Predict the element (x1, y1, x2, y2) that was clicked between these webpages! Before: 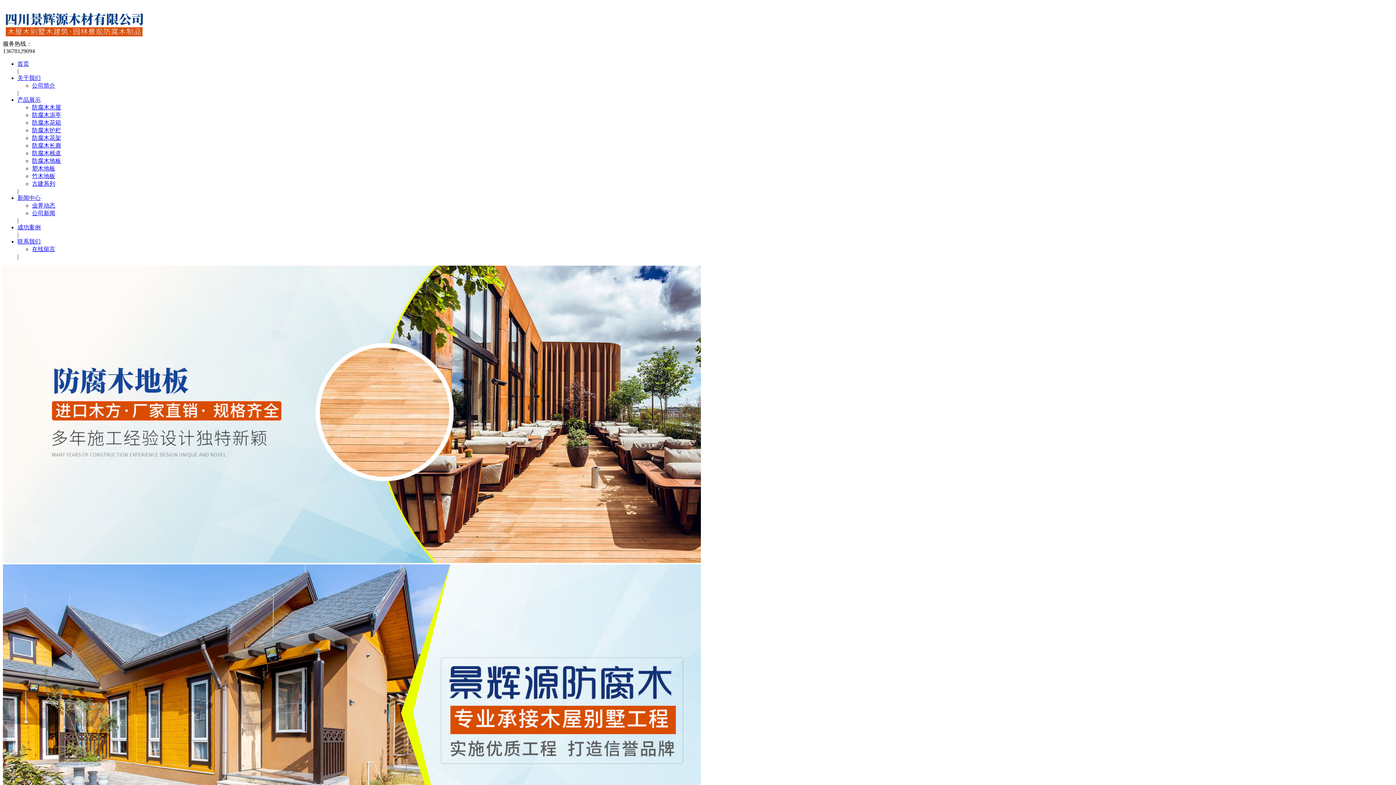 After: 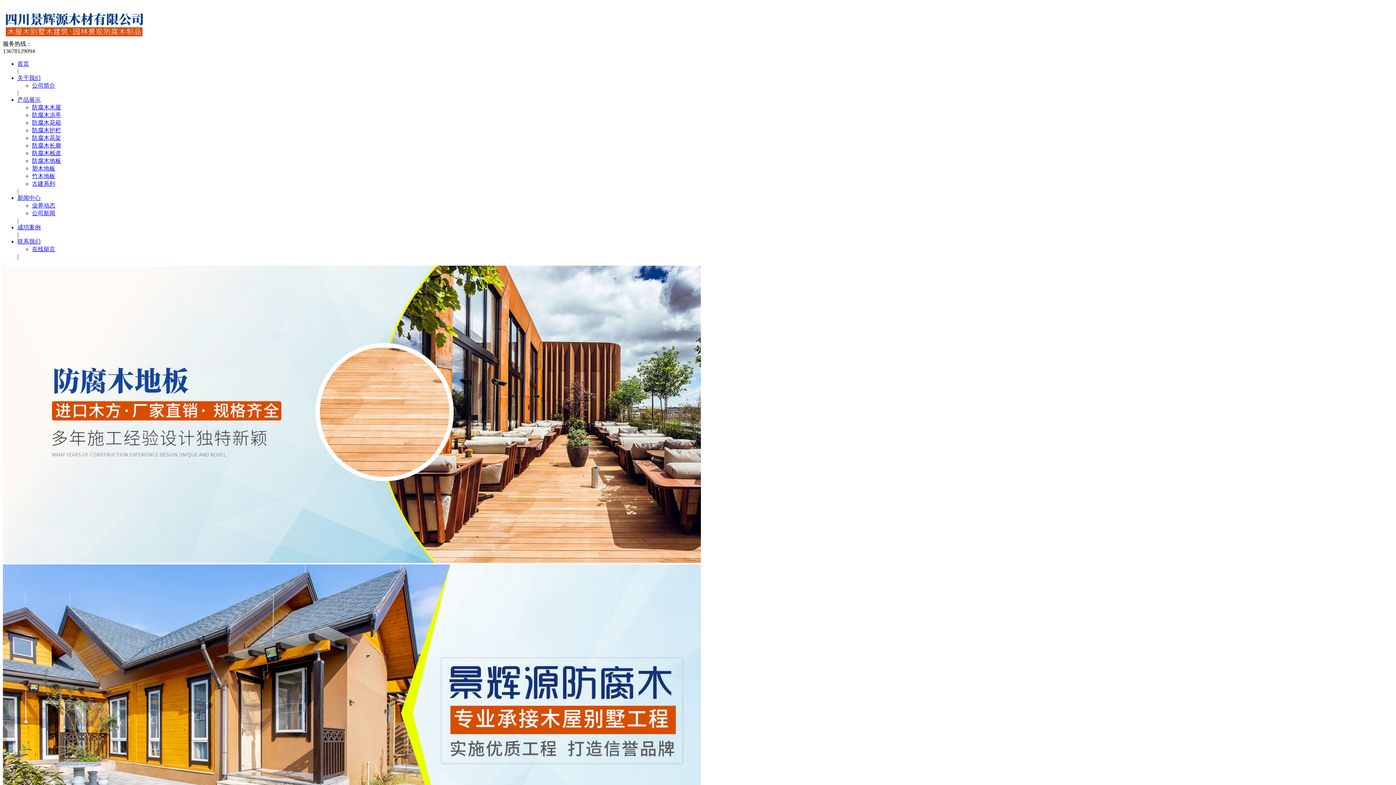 Action: label: 业界动态 bbox: (32, 202, 55, 208)